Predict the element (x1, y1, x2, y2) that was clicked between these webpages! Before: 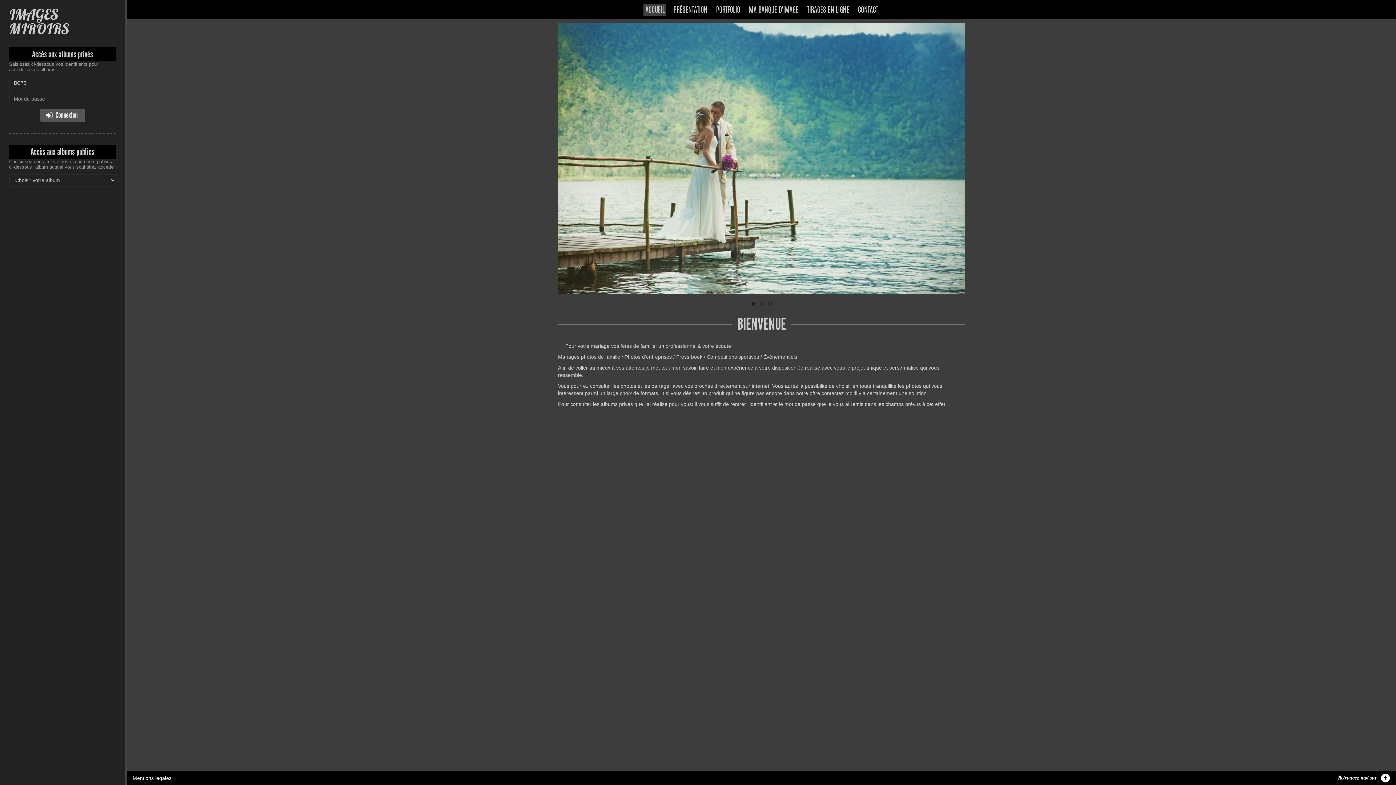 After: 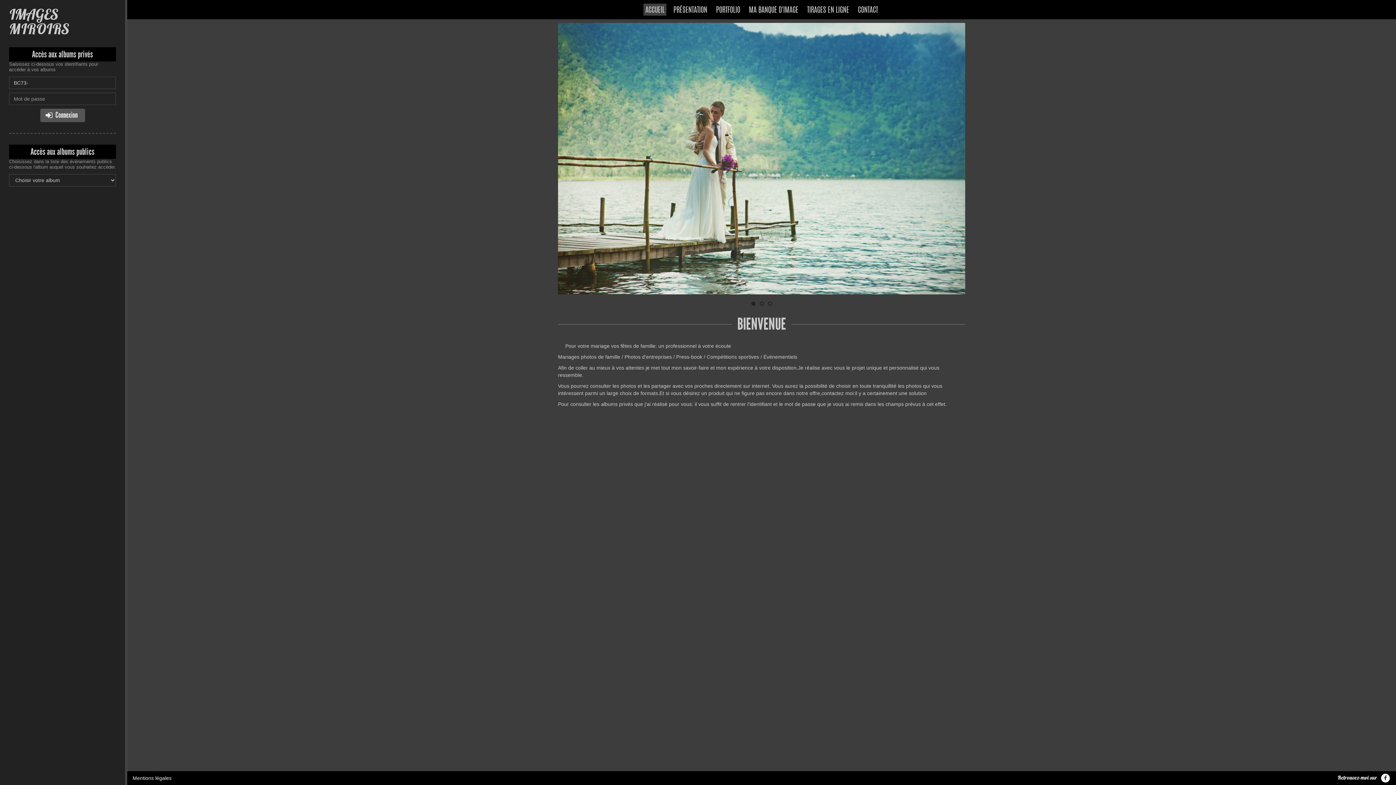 Action: bbox: (1380, 775, 1390, 780)